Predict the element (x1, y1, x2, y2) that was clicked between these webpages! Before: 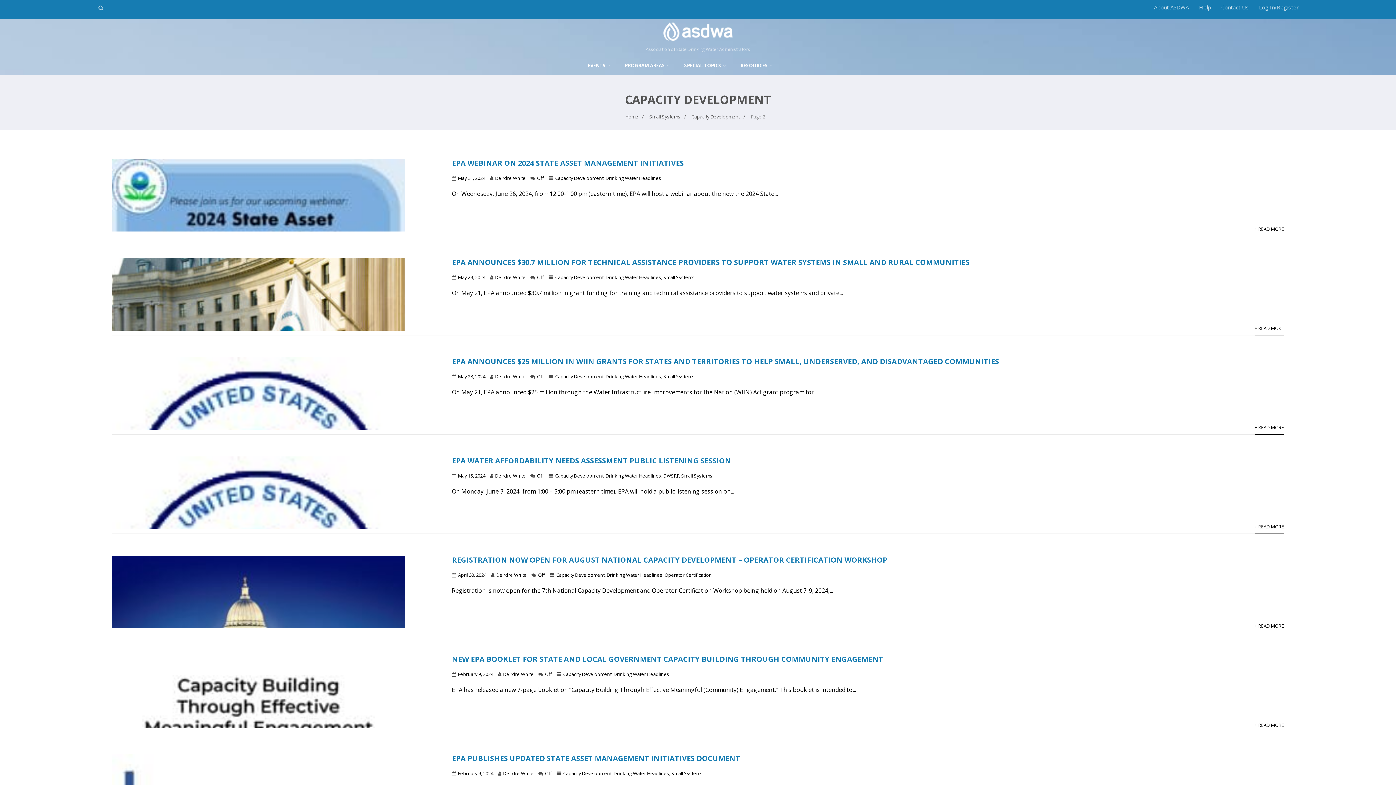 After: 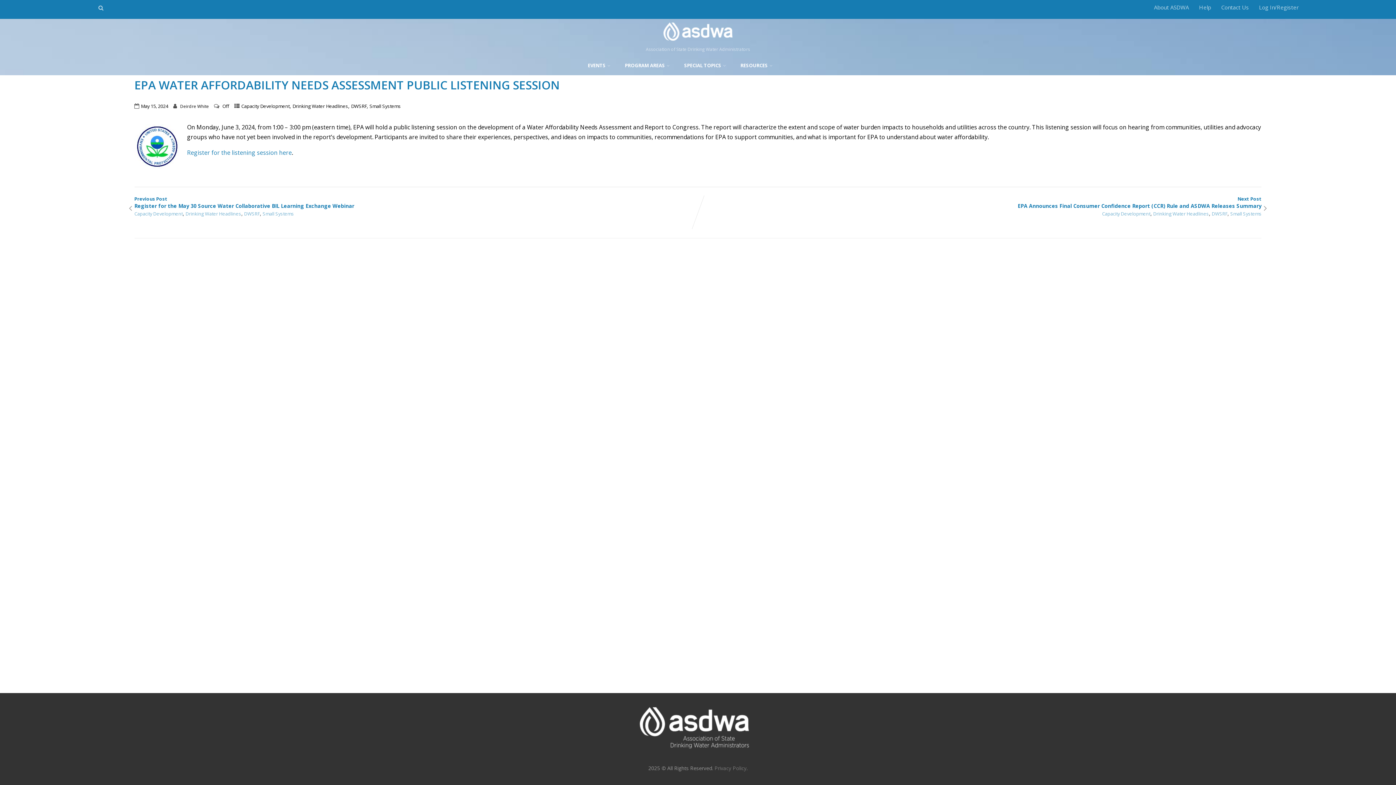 Action: bbox: (451, 456, 731, 465) label: EPA WATER AFFORDABILITY NEEDS ASSESSMENT PUBLIC LISTENING SESSION